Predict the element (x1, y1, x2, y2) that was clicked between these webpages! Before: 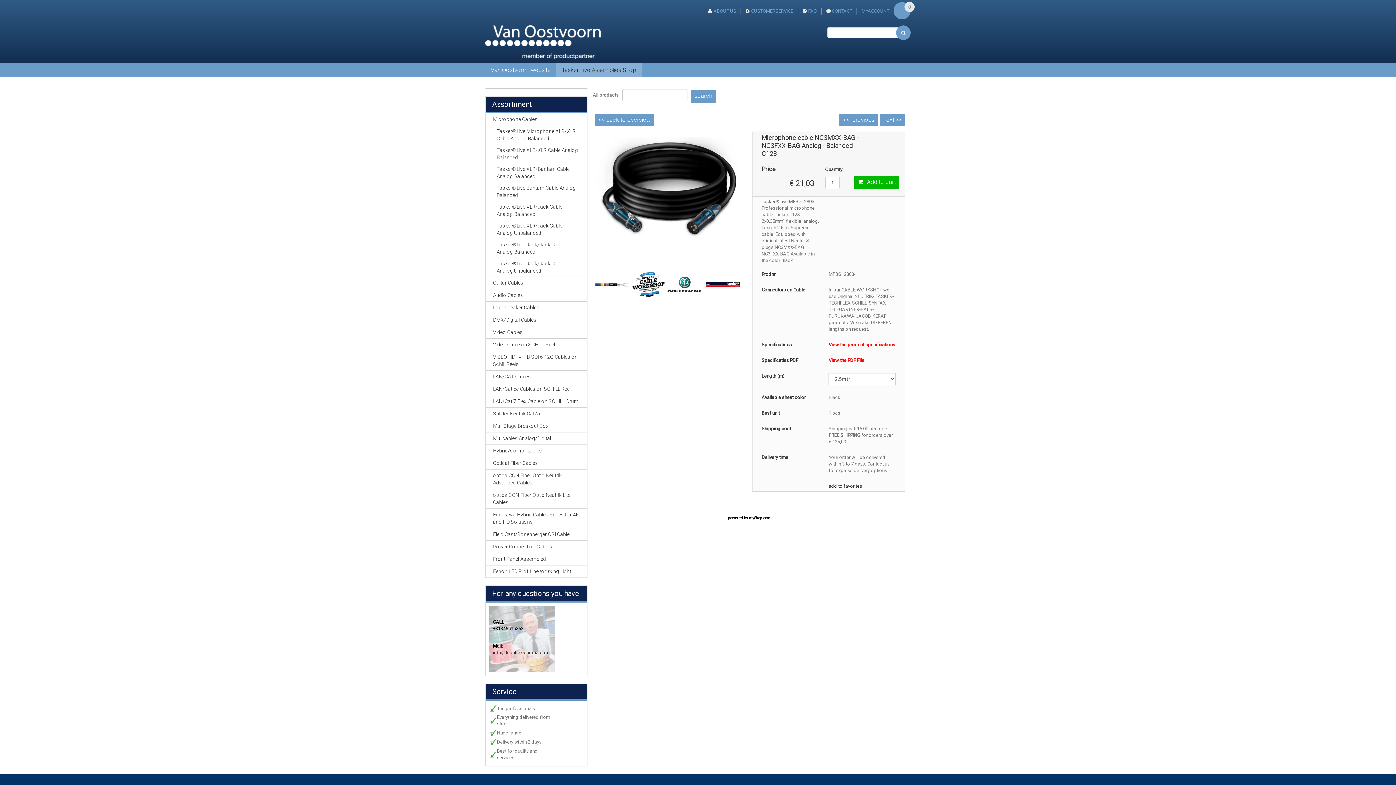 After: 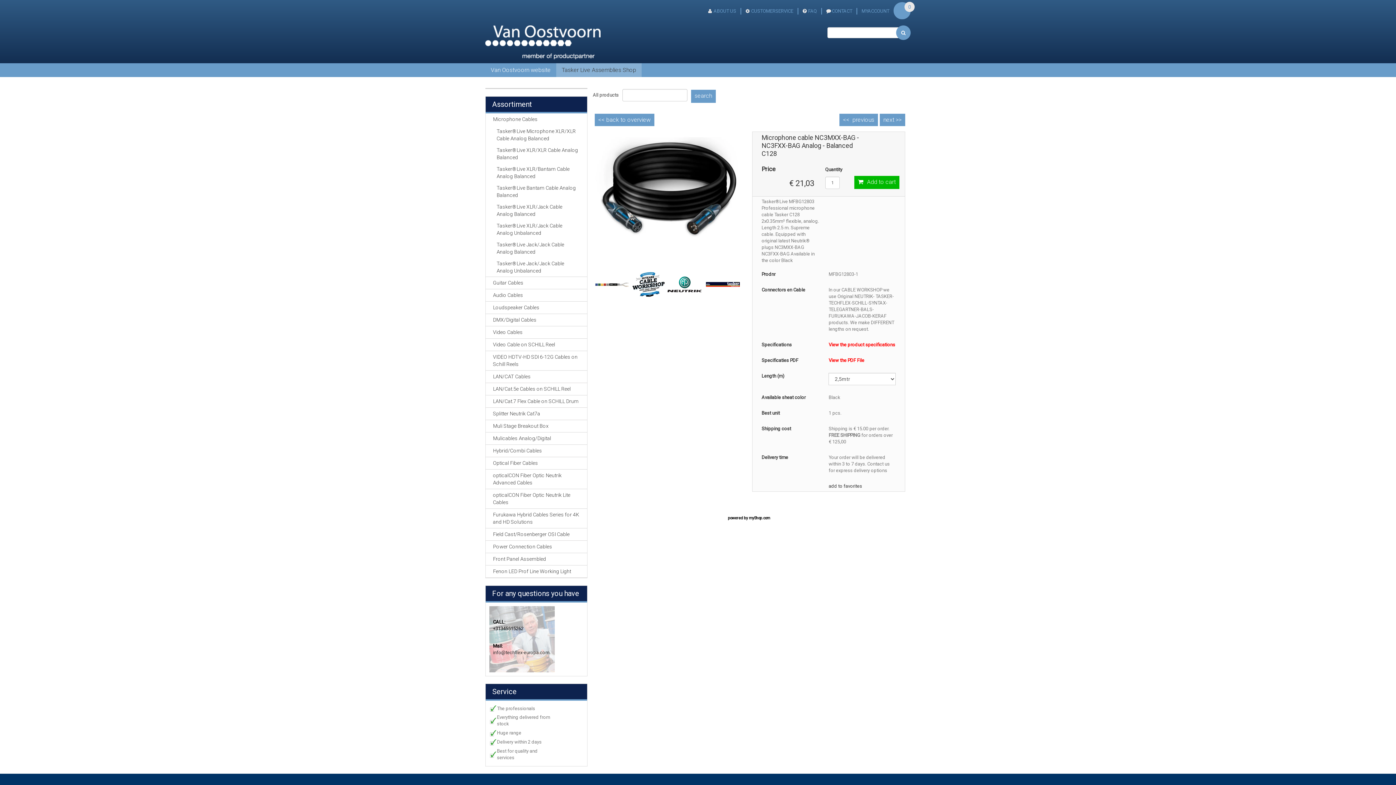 Action: bbox: (828, 357, 864, 363) label: View the PDF File